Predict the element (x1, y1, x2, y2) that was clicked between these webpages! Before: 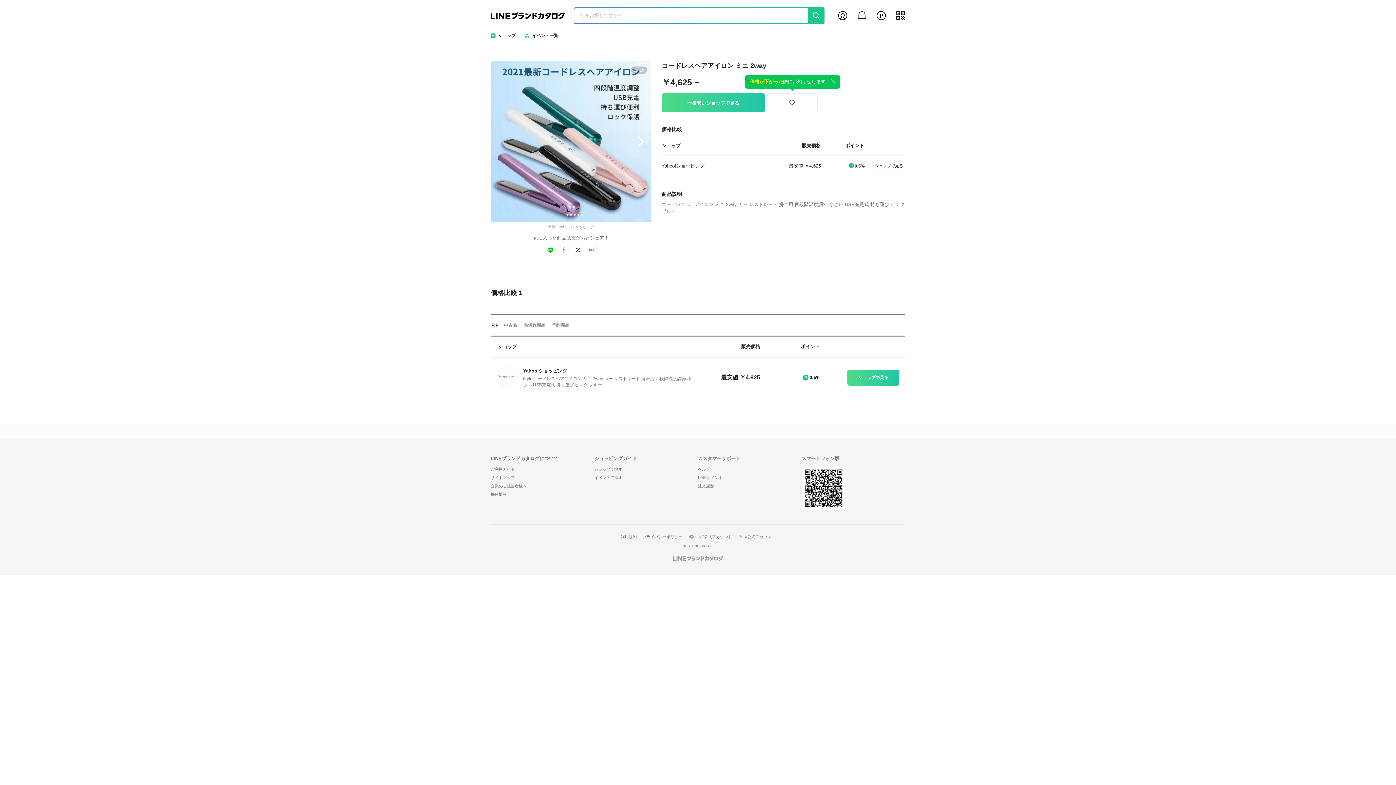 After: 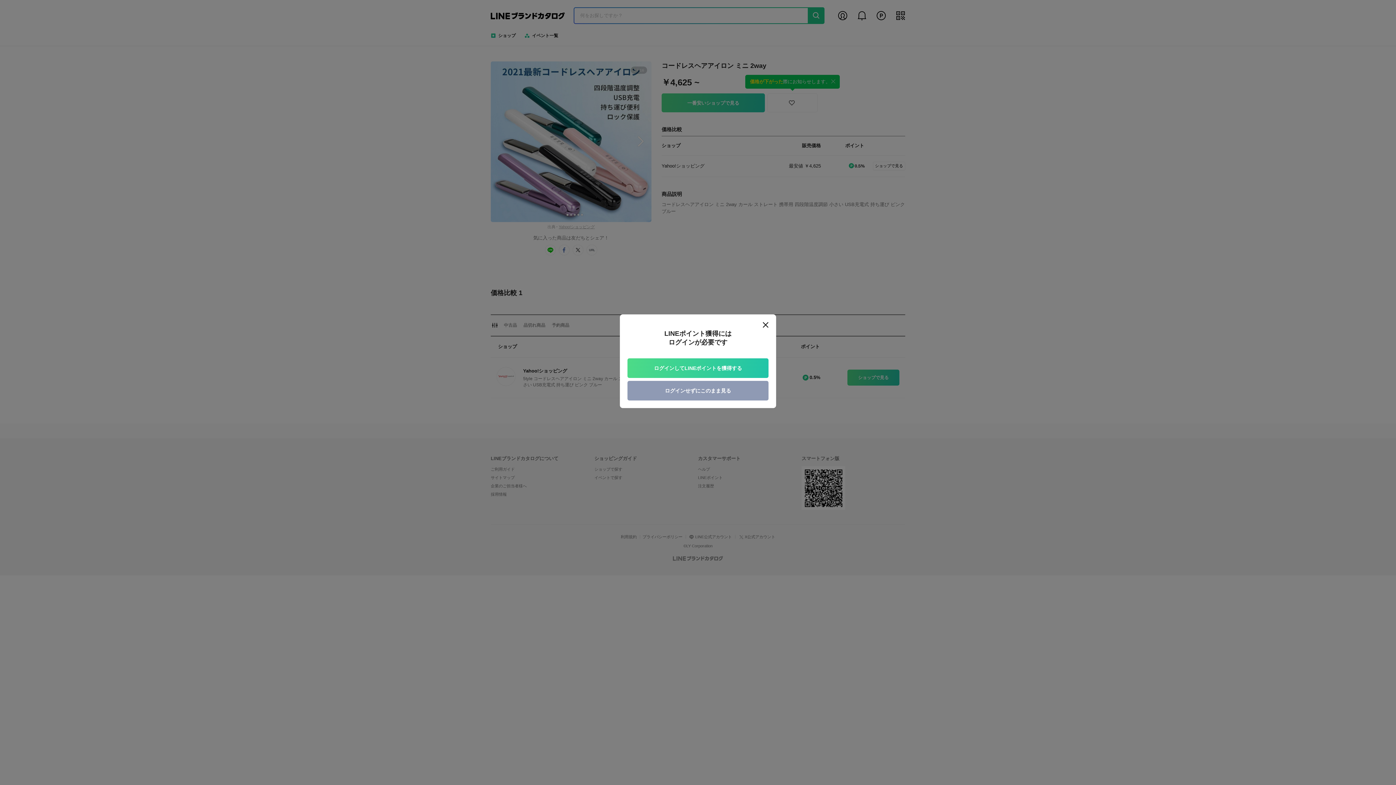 Action: bbox: (873, 161, 905, 170) label: ショップで見る